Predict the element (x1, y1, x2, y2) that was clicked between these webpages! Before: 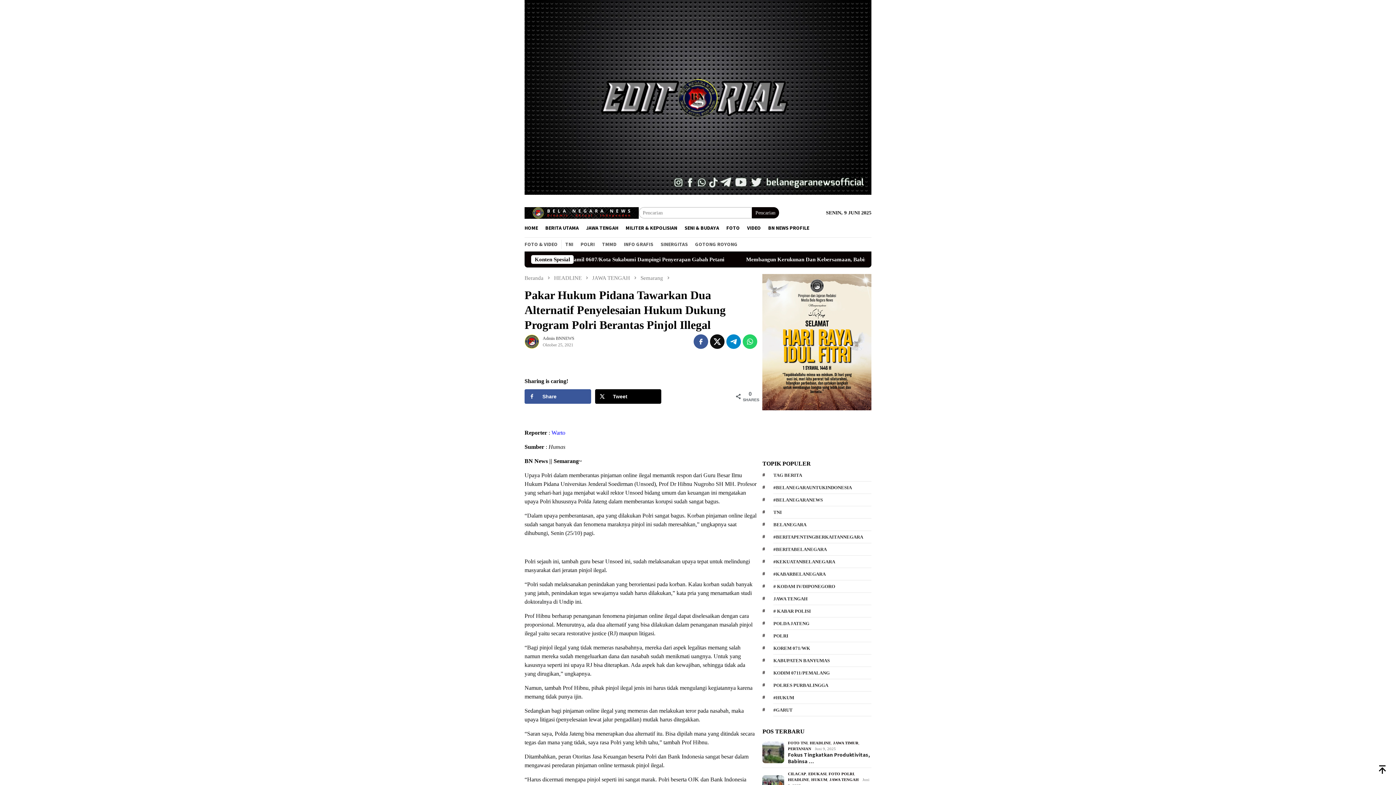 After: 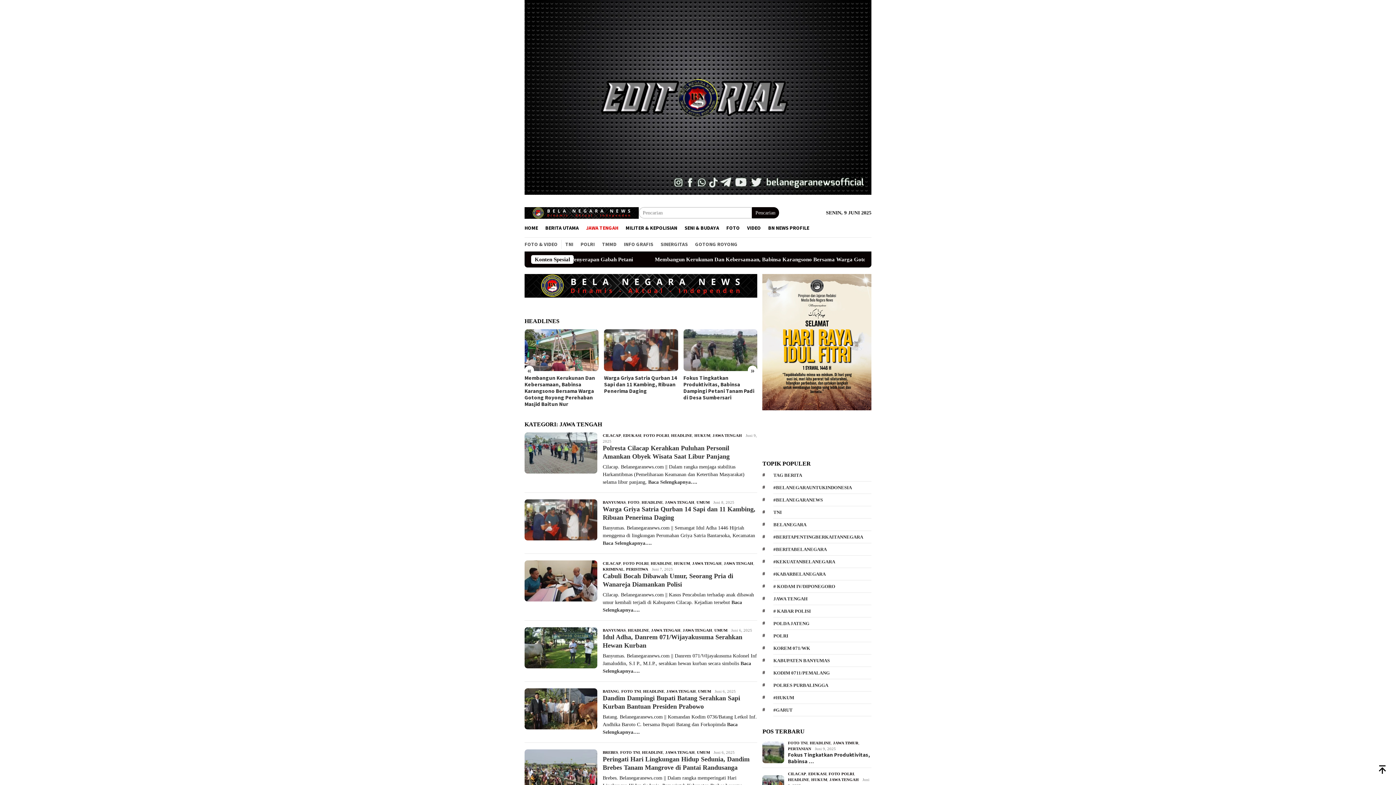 Action: label: JAWA TENGAH  bbox: (592, 275, 631, 281)